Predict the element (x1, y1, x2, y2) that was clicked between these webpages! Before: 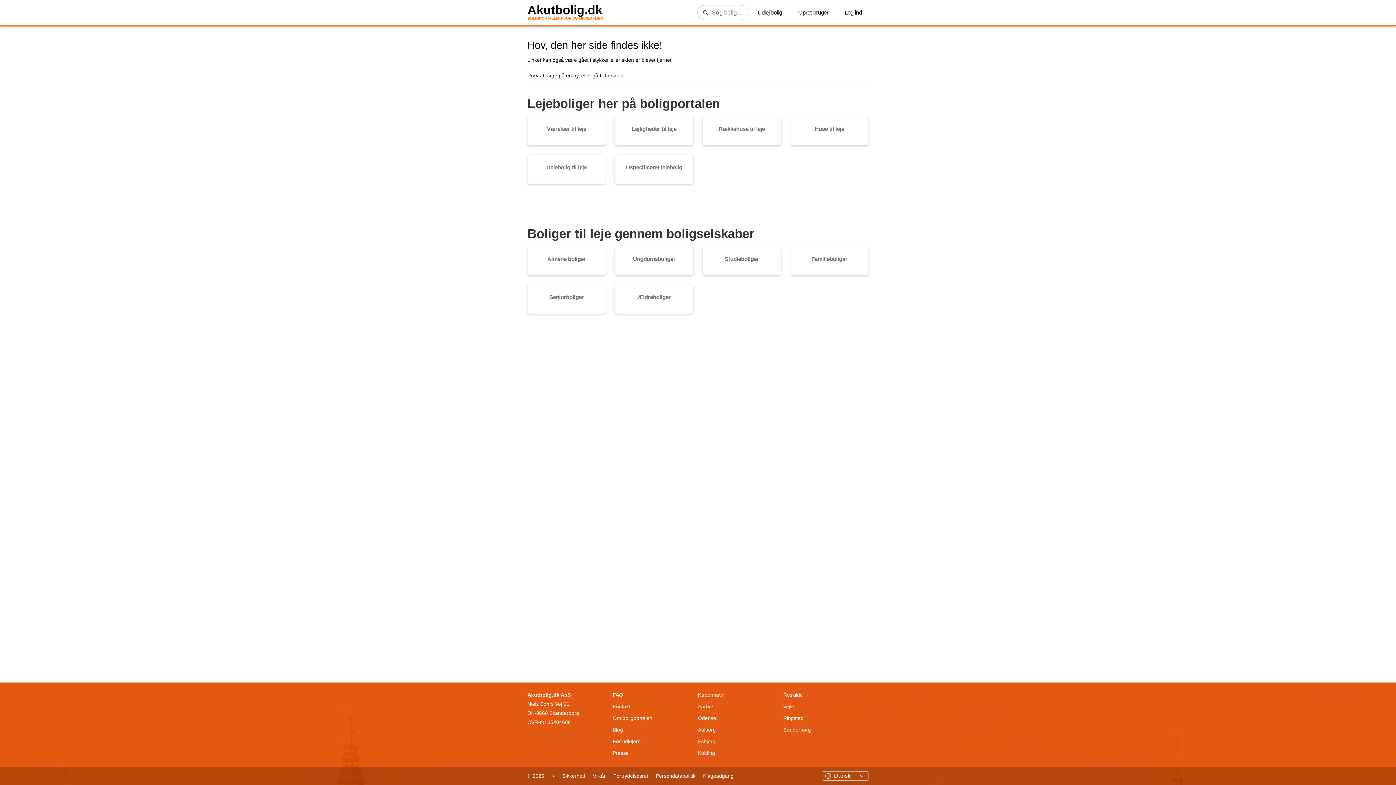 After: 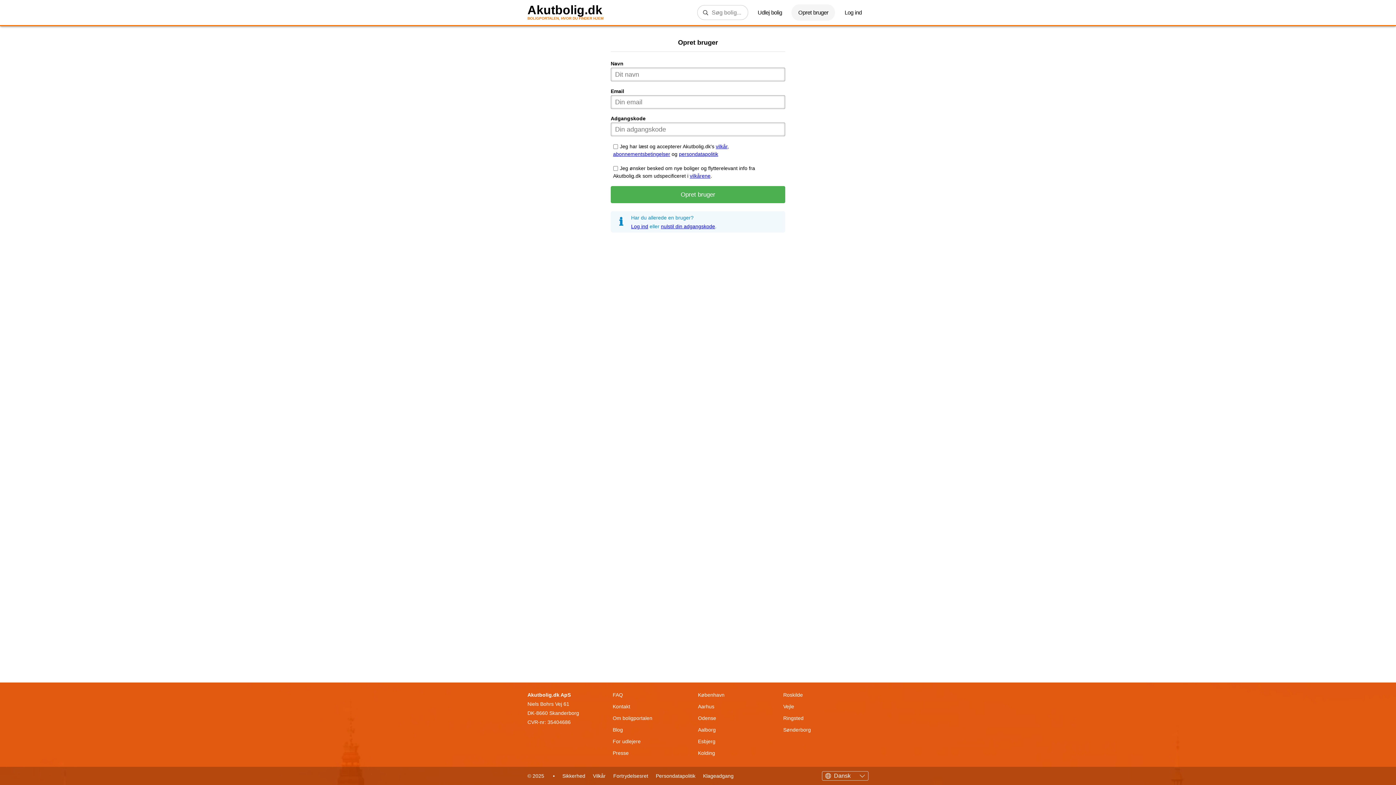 Action: label: Opret bruger bbox: (791, 4, 835, 20)